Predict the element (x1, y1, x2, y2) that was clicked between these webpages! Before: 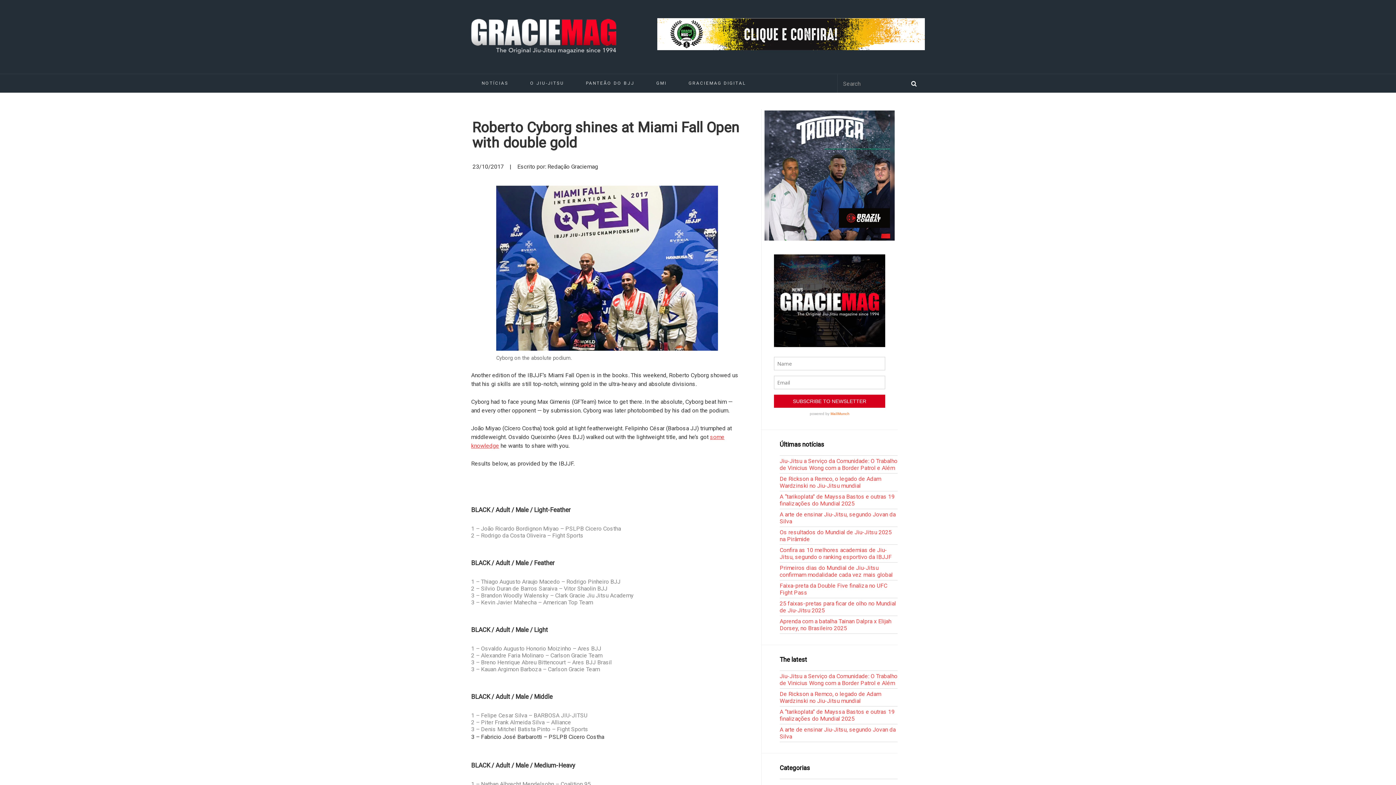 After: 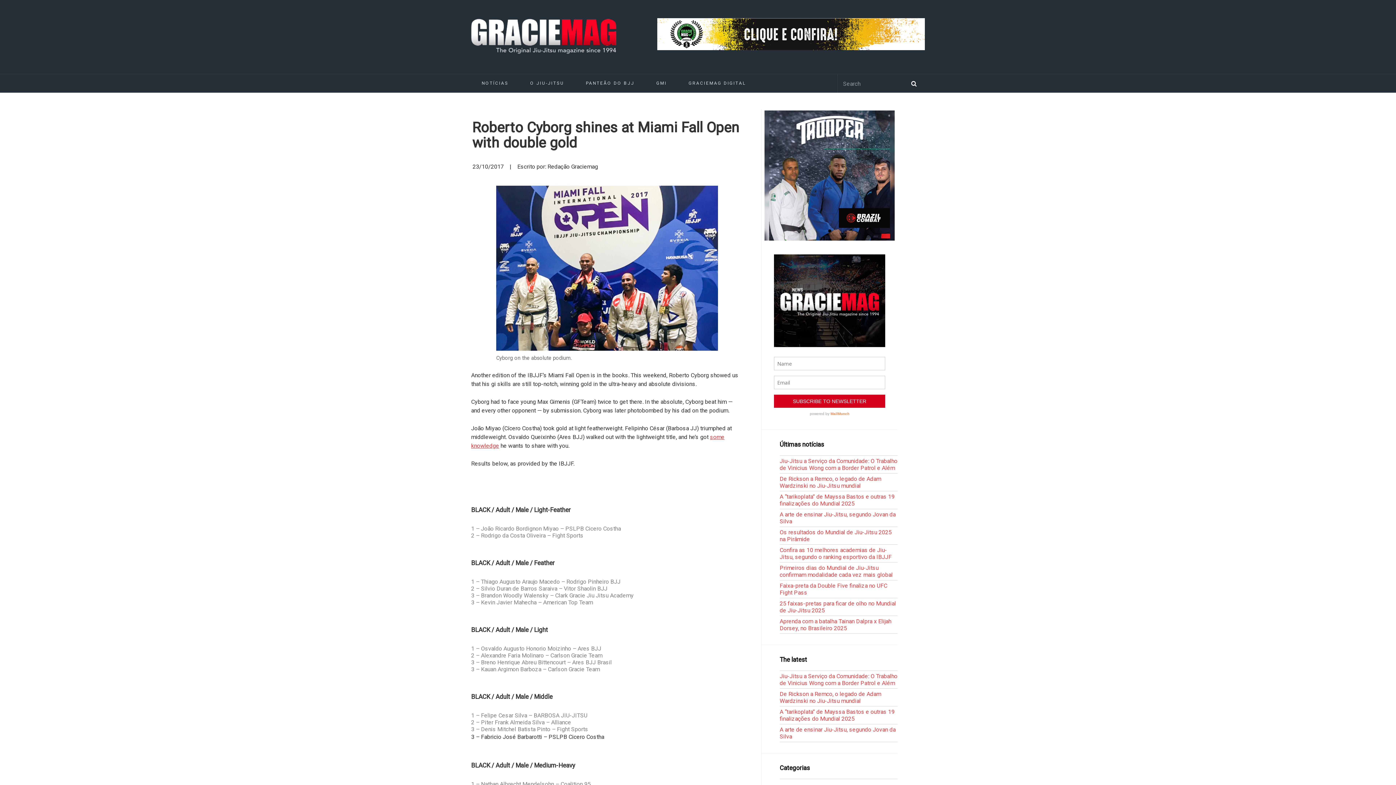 Action: bbox: (677, 74, 756, 92) label: GRACIEMAG DIGITAL